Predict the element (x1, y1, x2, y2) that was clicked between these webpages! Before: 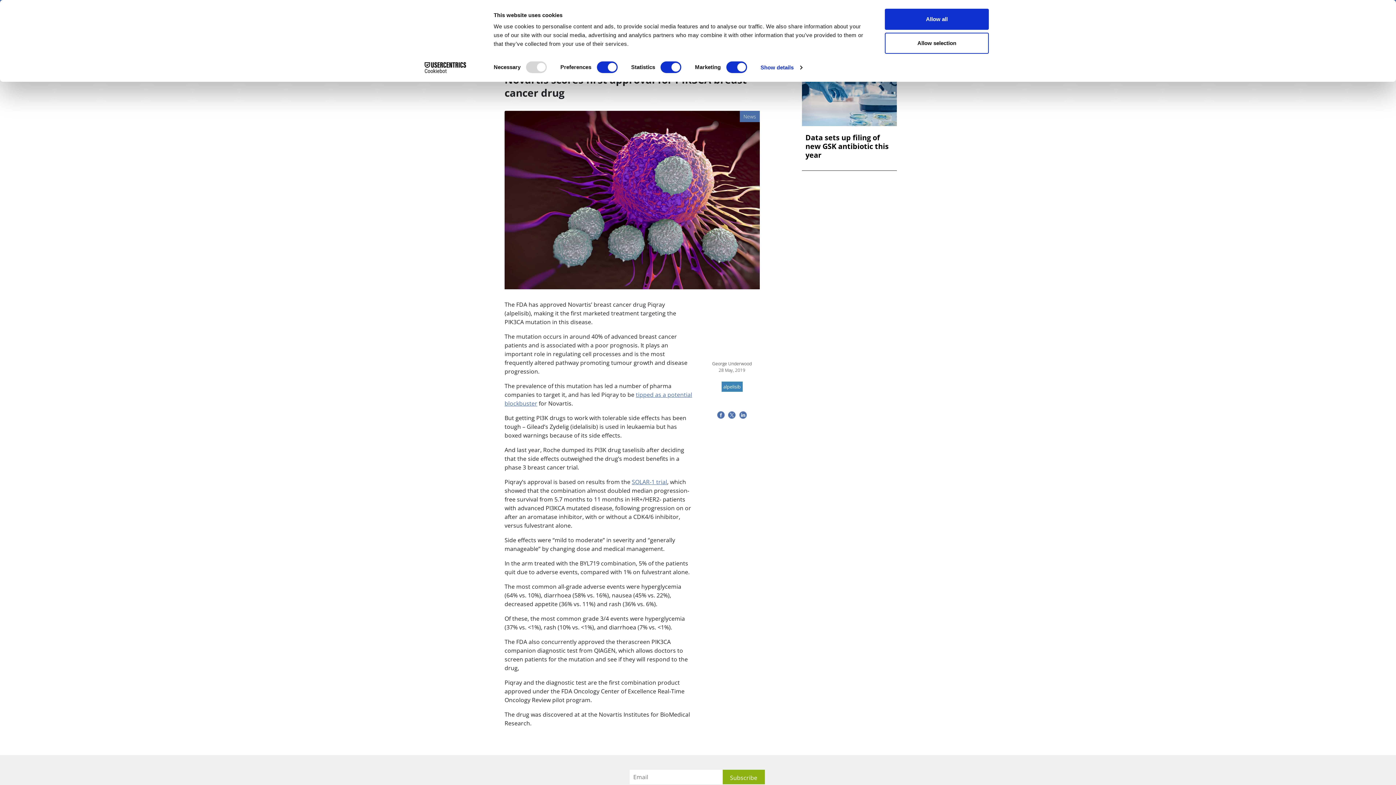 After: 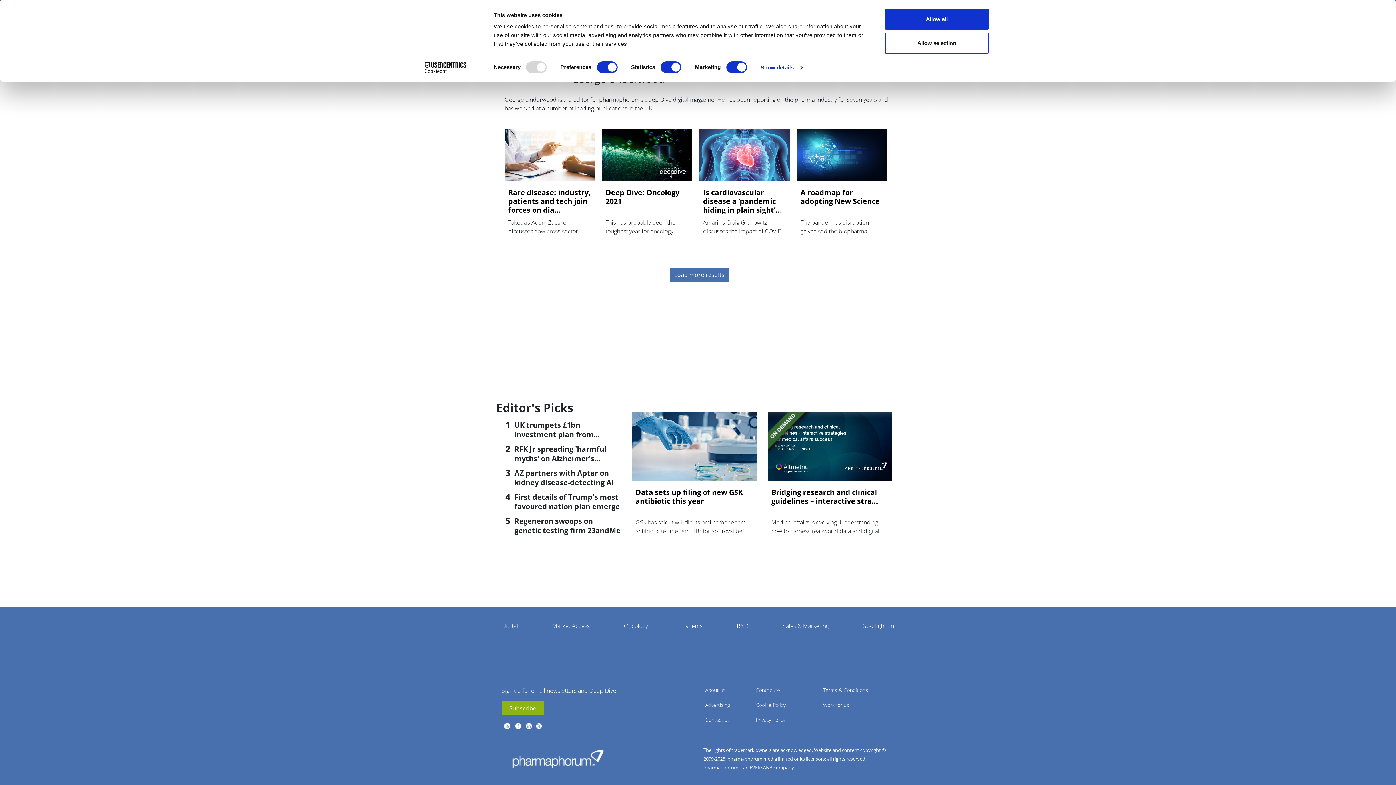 Action: label: George Underwood bbox: (712, 360, 752, 367)